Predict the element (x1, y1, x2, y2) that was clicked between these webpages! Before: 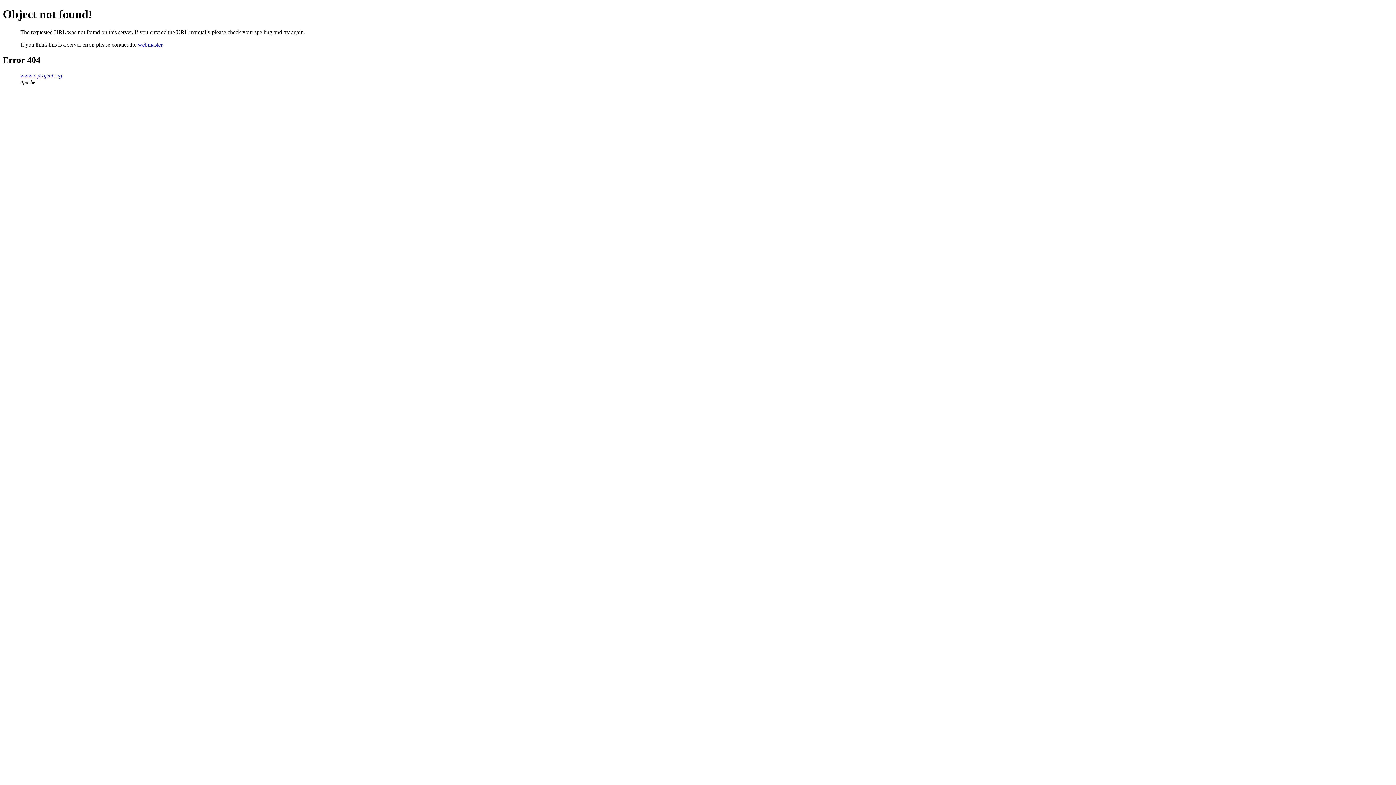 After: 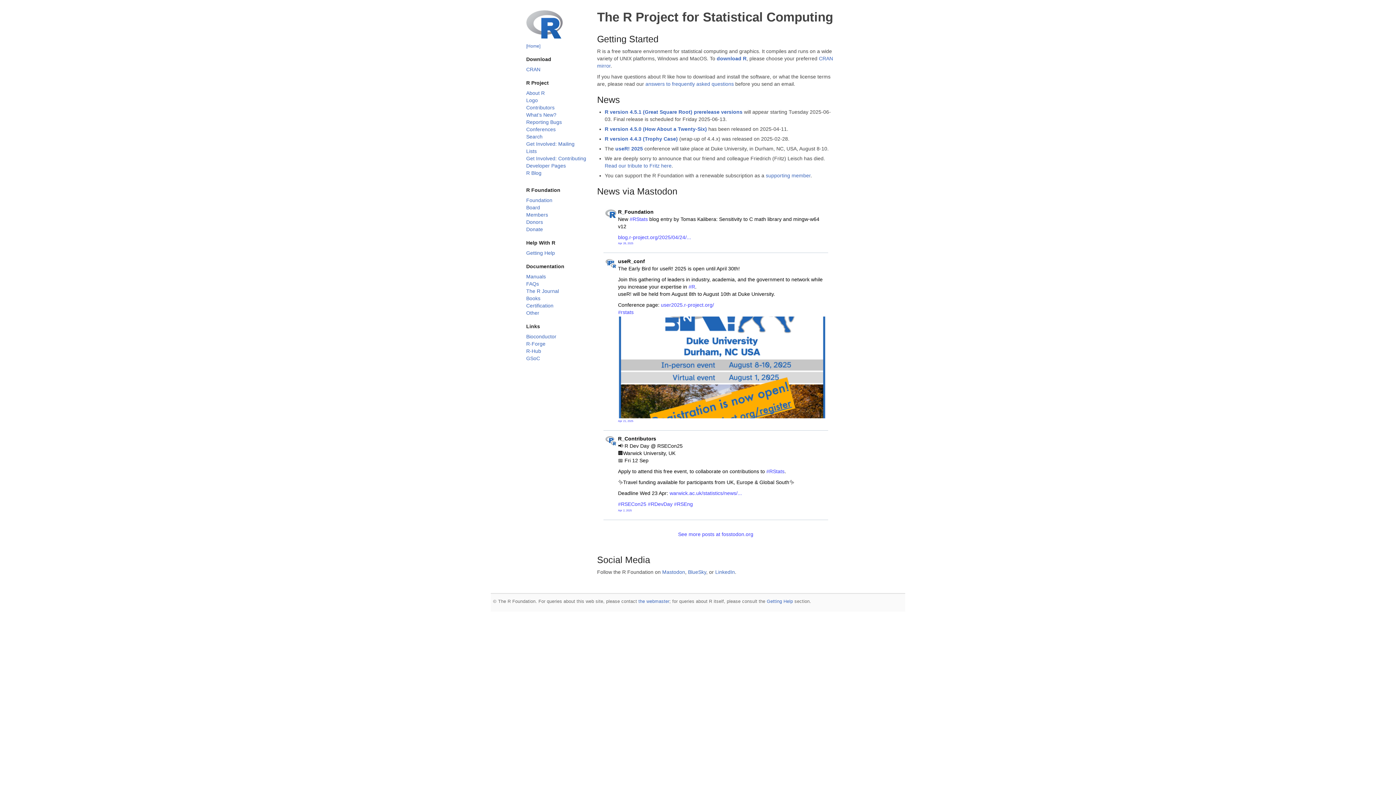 Action: bbox: (20, 72, 62, 78) label: www.r-project.org